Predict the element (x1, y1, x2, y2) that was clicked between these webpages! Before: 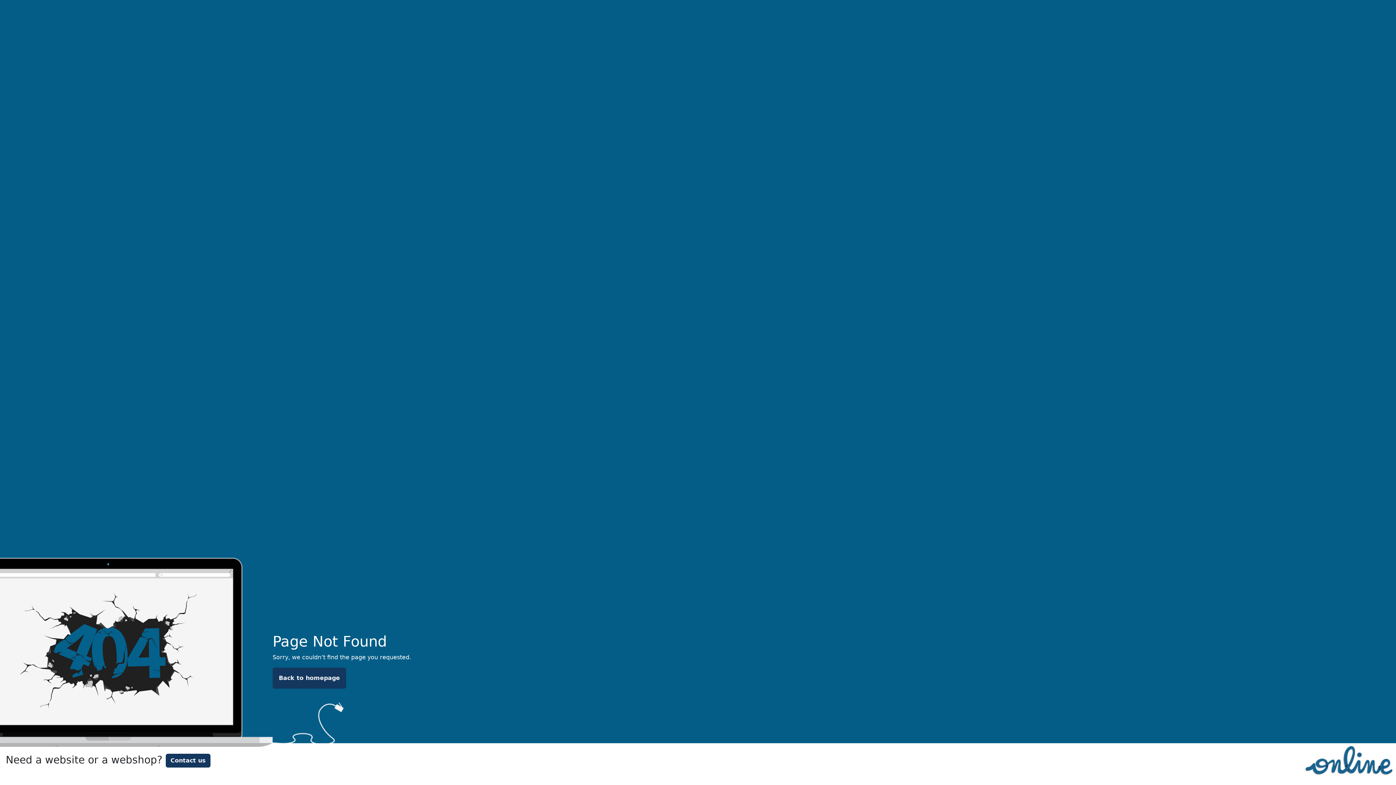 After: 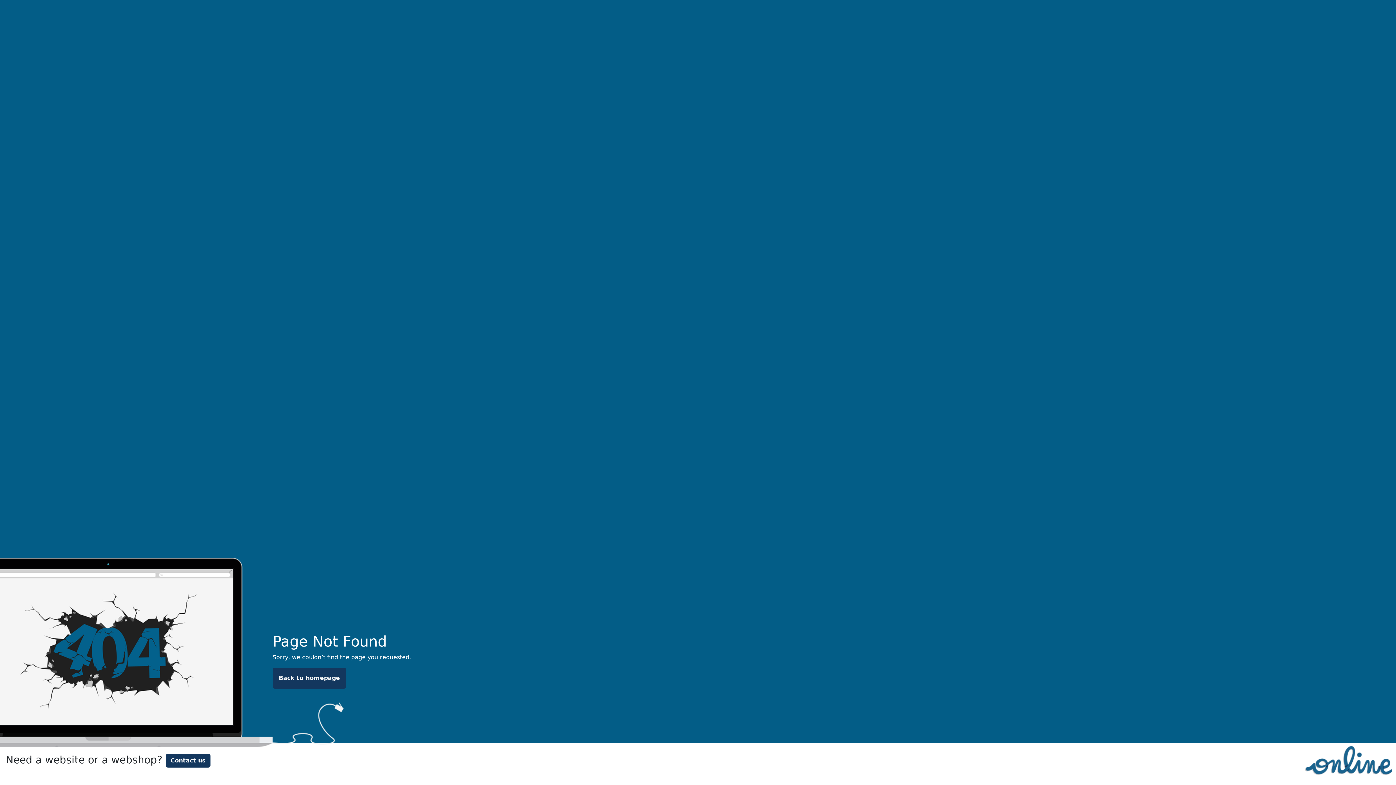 Action: label: Back to homepage bbox: (272, 668, 346, 689)